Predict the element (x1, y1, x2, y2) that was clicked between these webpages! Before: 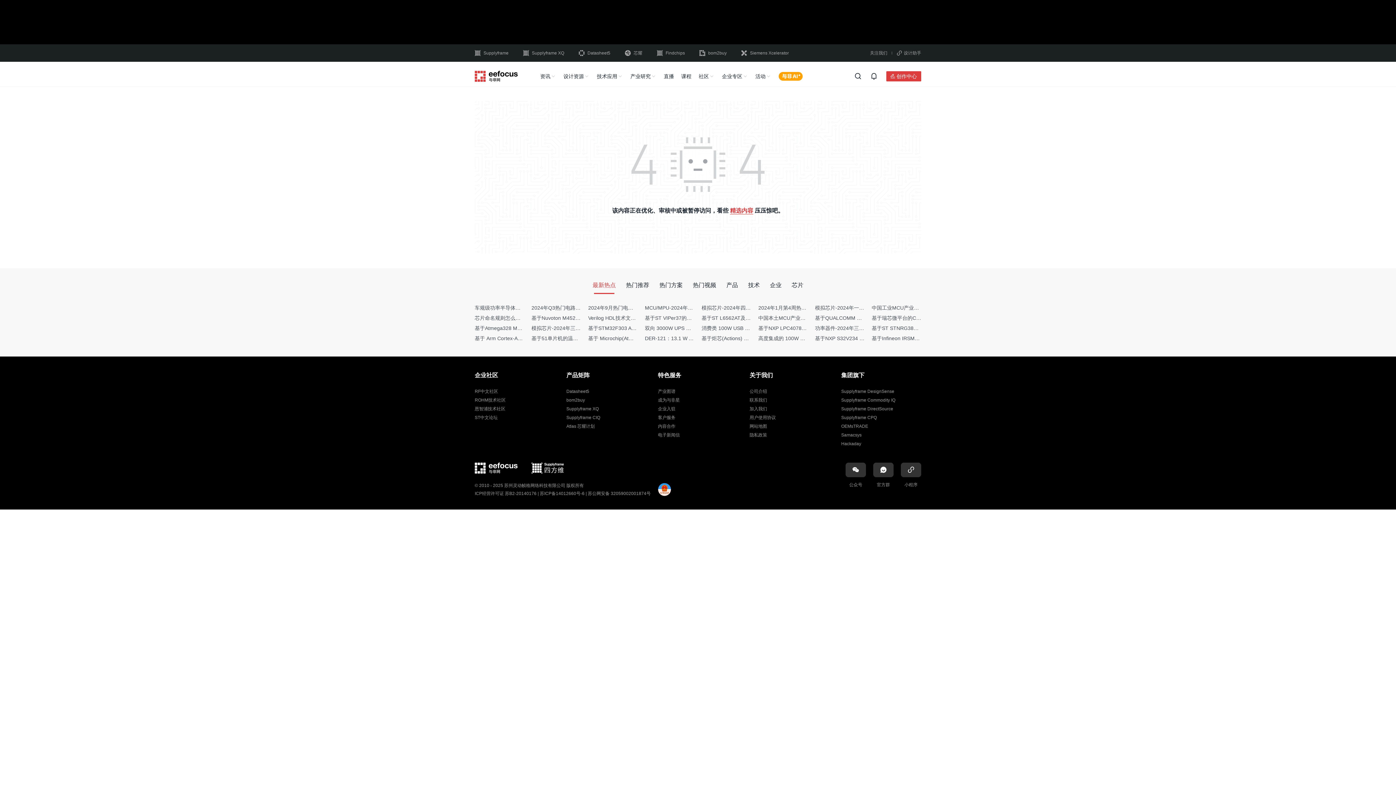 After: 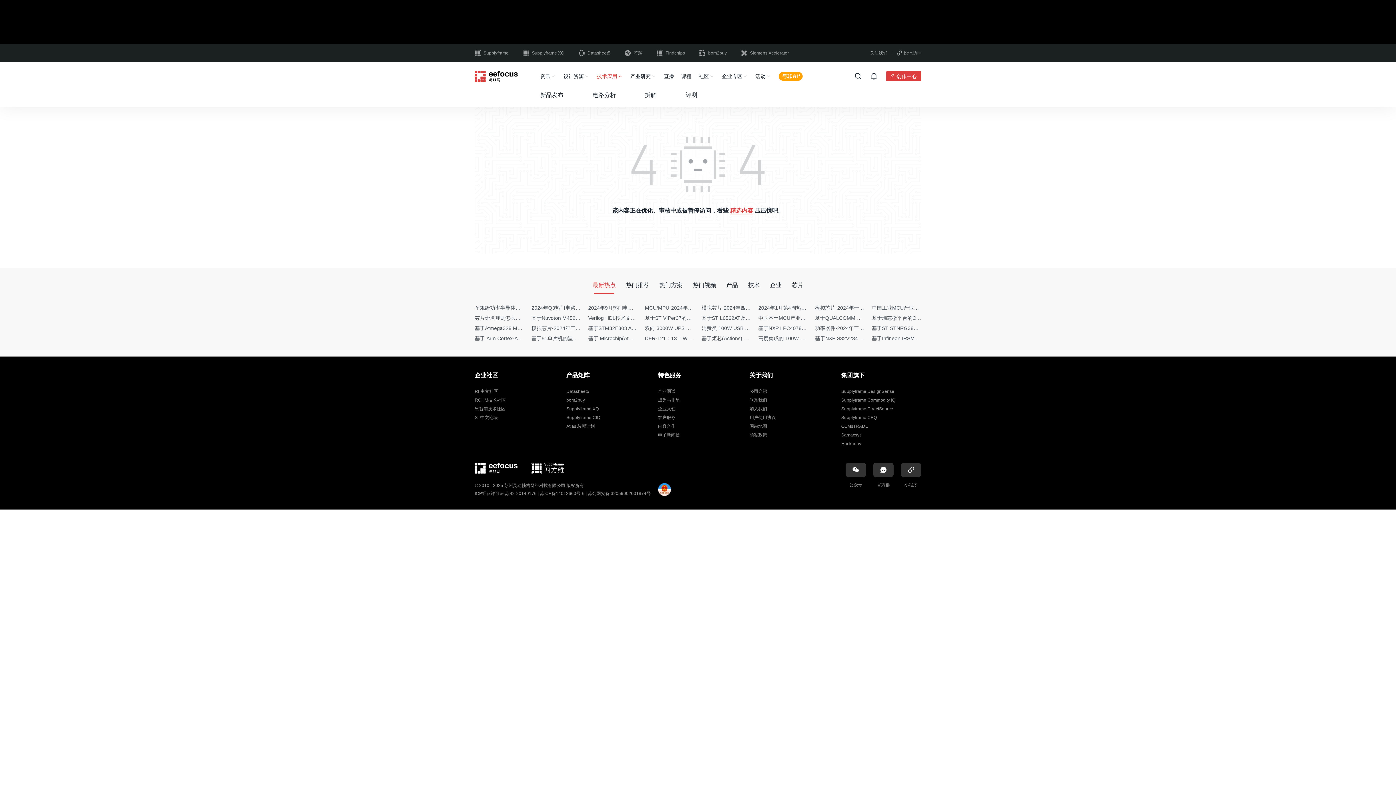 Action: bbox: (597, 72, 617, 80) label: 技术应用